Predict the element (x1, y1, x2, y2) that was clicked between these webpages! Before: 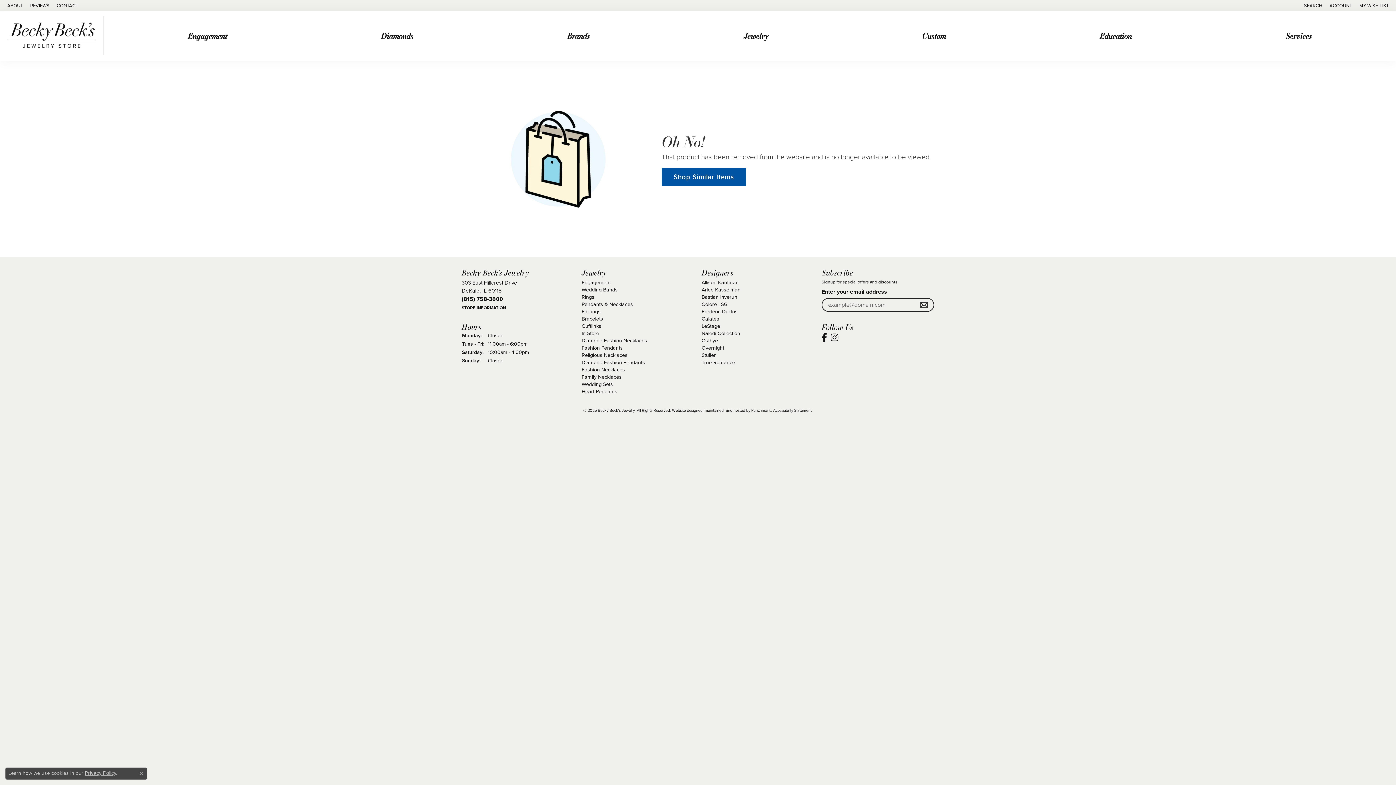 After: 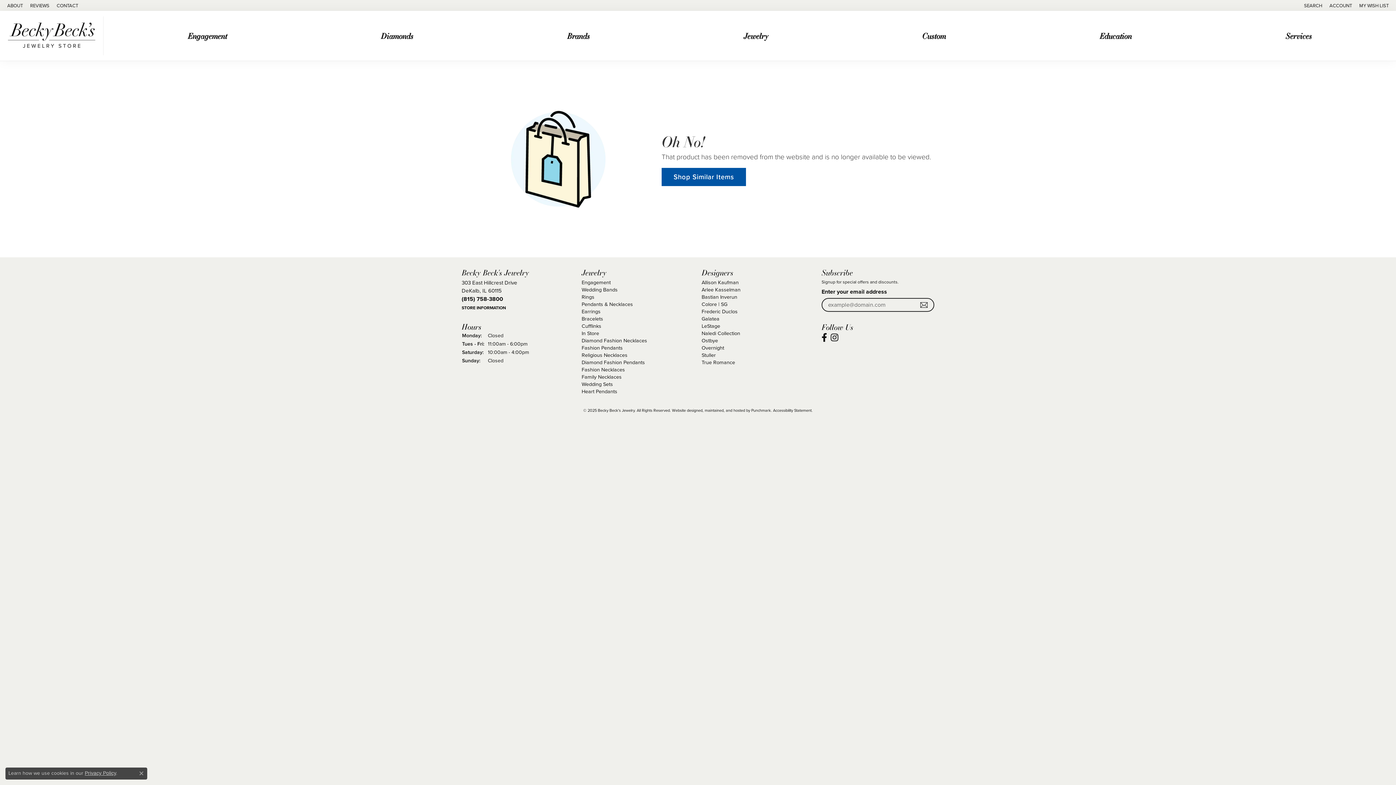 Action: label: Engagement bbox: (187, 28, 227, 43)